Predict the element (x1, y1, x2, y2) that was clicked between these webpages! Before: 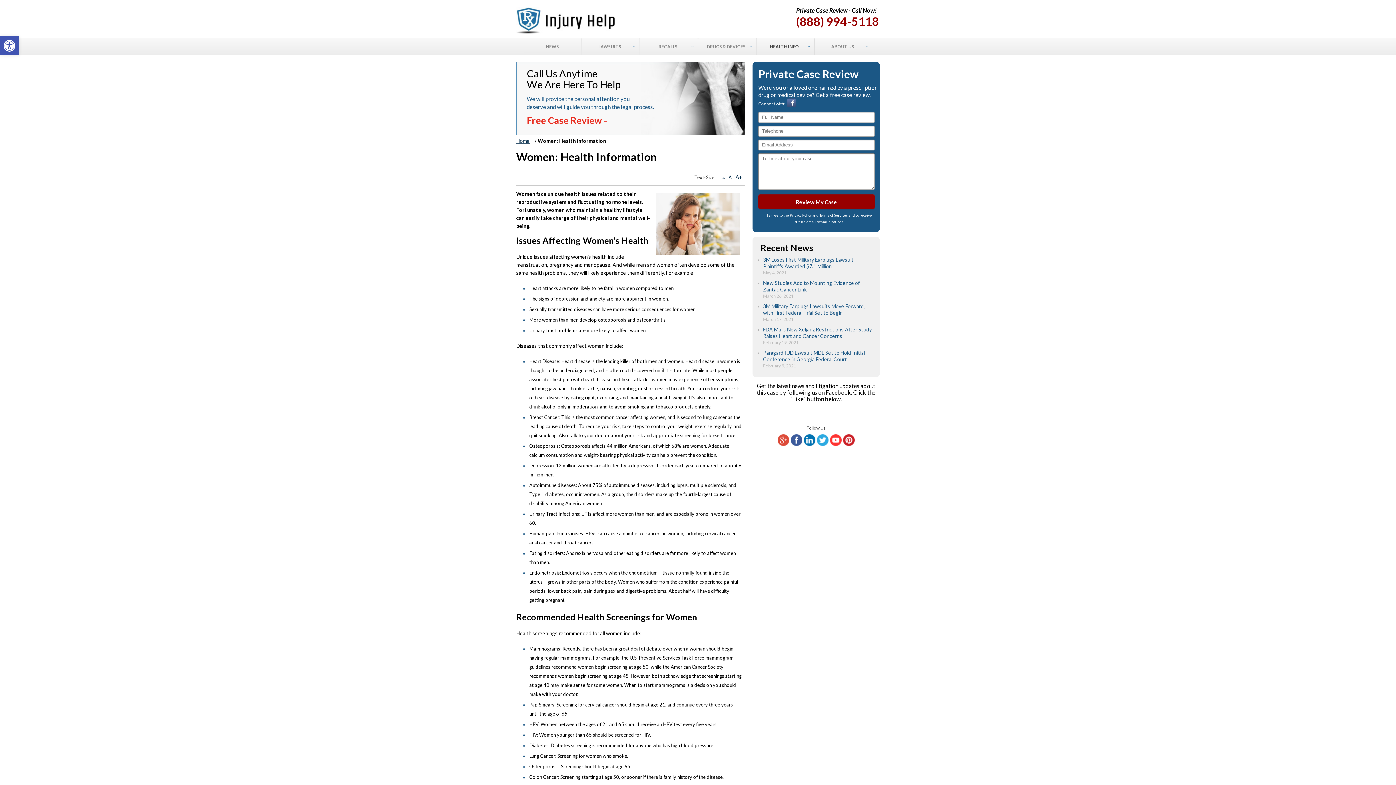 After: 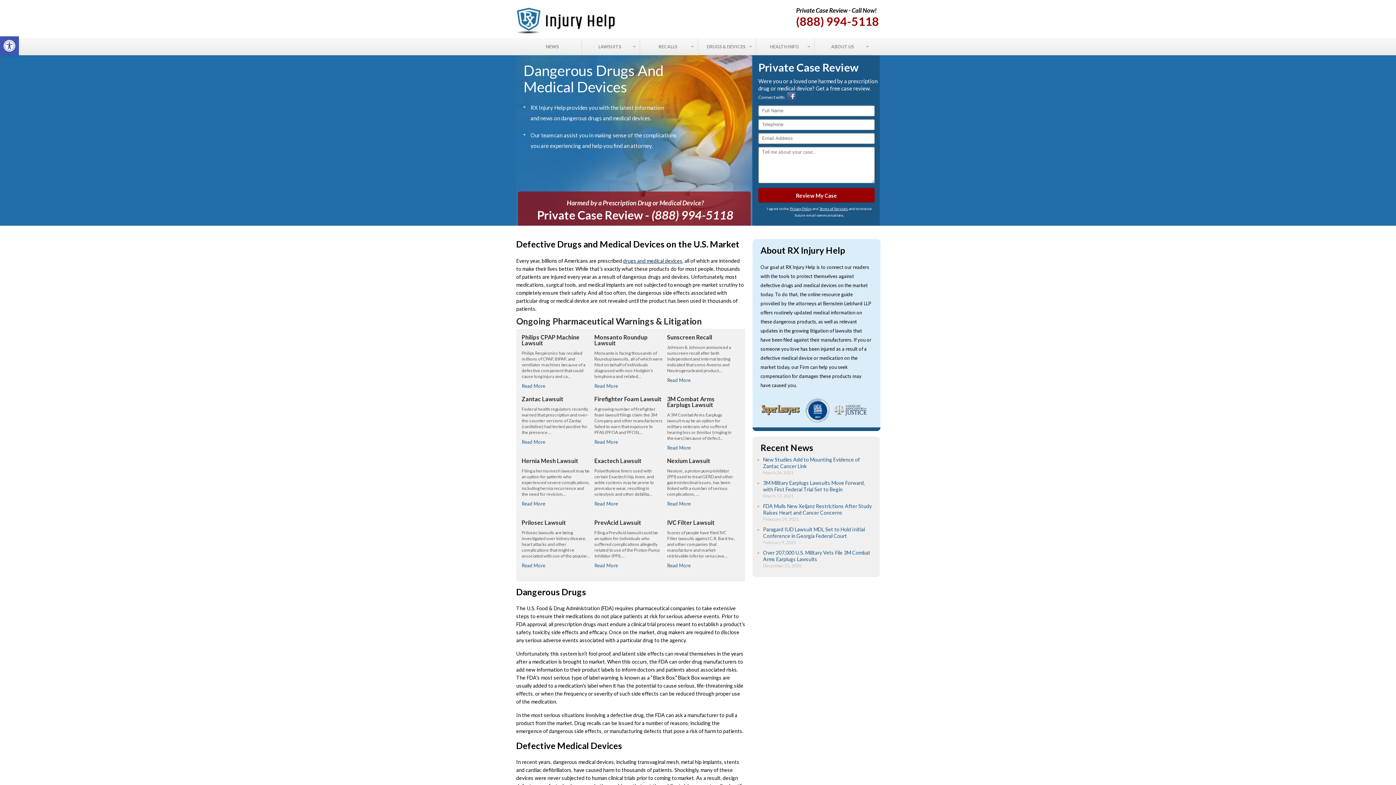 Action: bbox: (516, 30, 626, 35)